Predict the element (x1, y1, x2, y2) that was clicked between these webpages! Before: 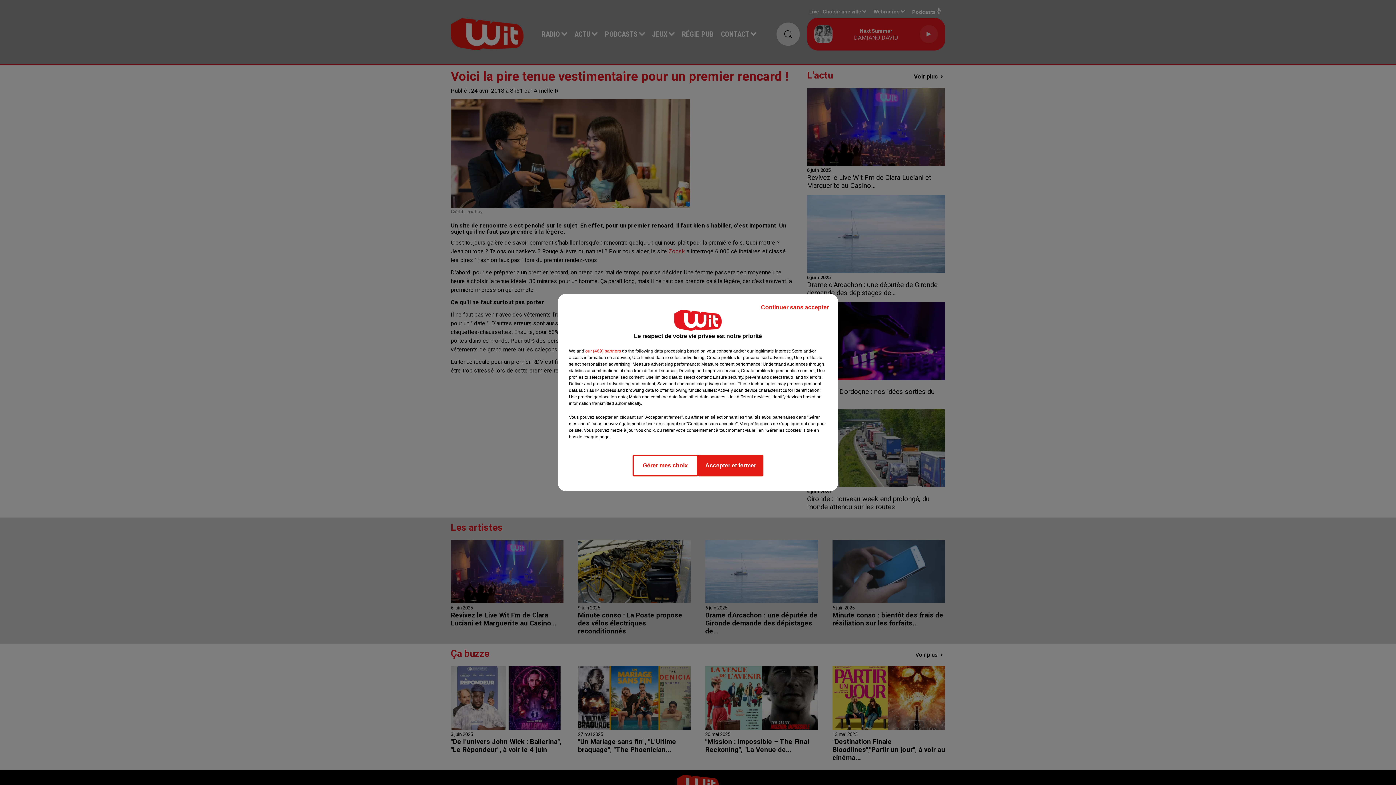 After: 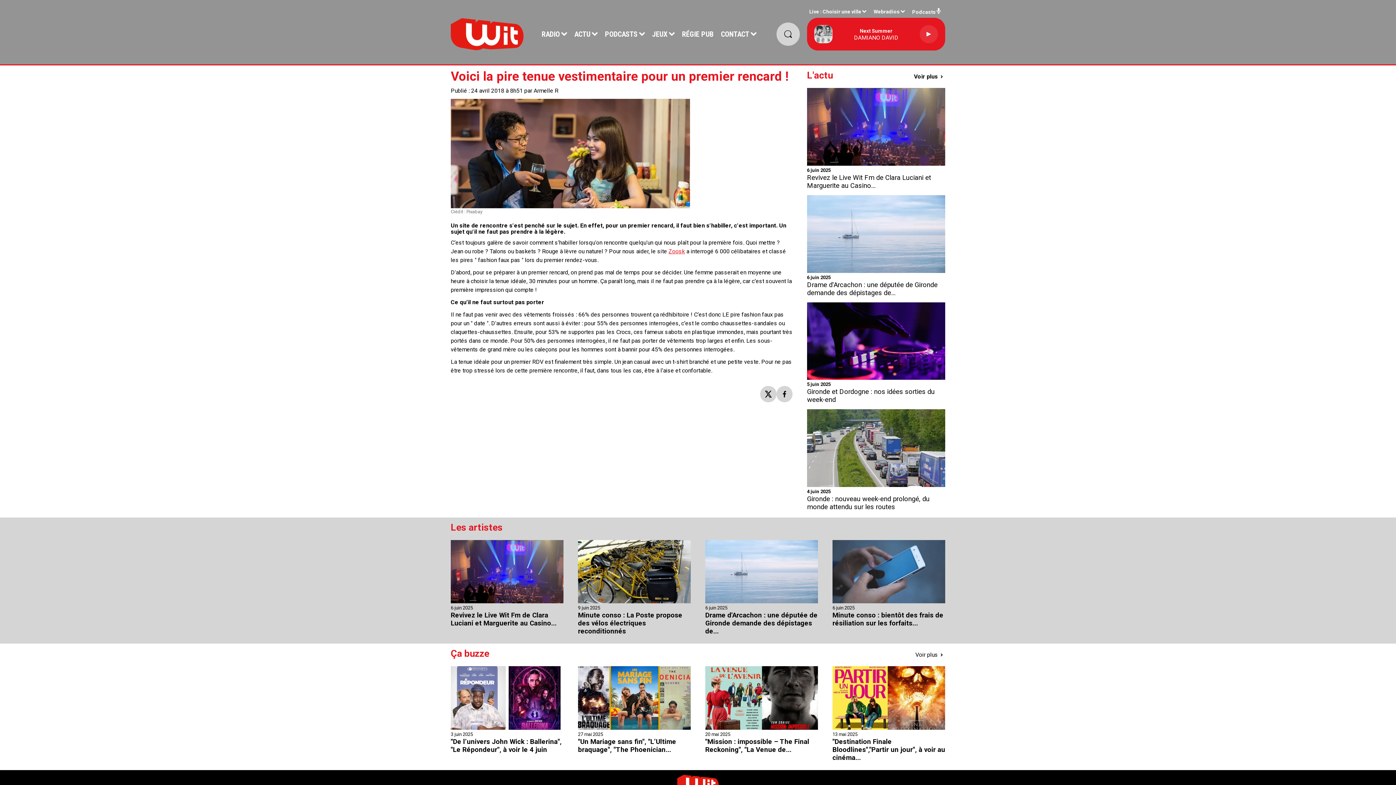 Action: label: Continuer sans accepter bbox: (755, 297, 834, 317)